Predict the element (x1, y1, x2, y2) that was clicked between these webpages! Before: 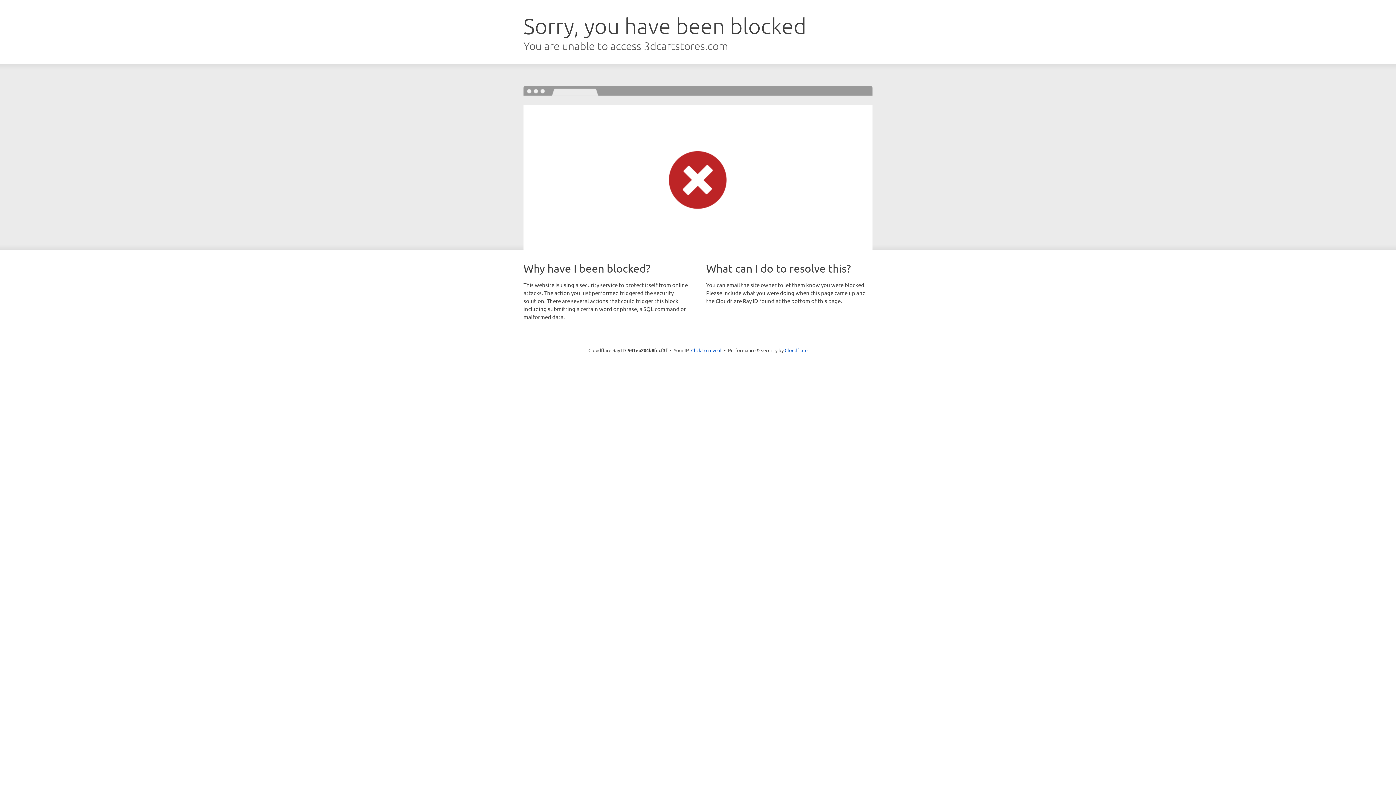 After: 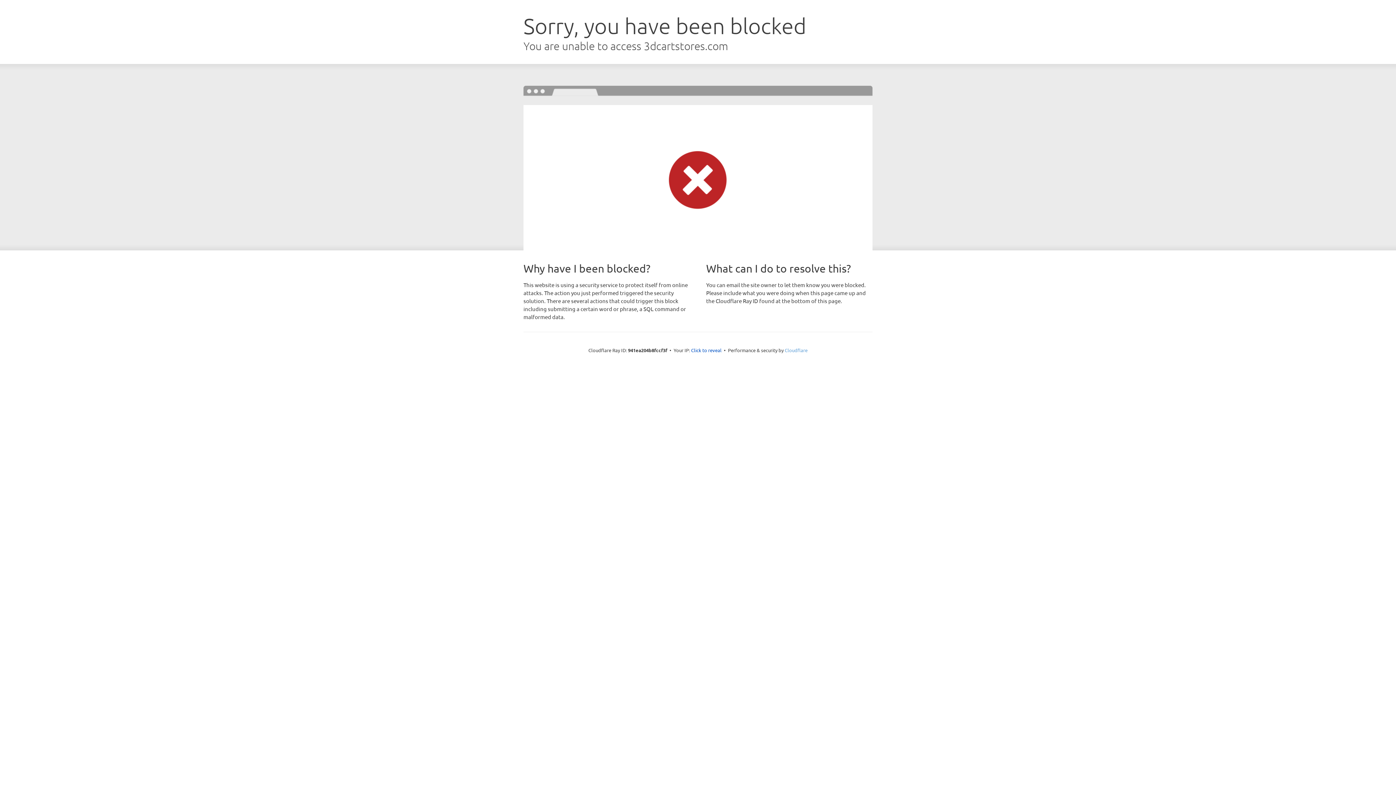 Action: bbox: (784, 347, 807, 353) label: Cloudflare